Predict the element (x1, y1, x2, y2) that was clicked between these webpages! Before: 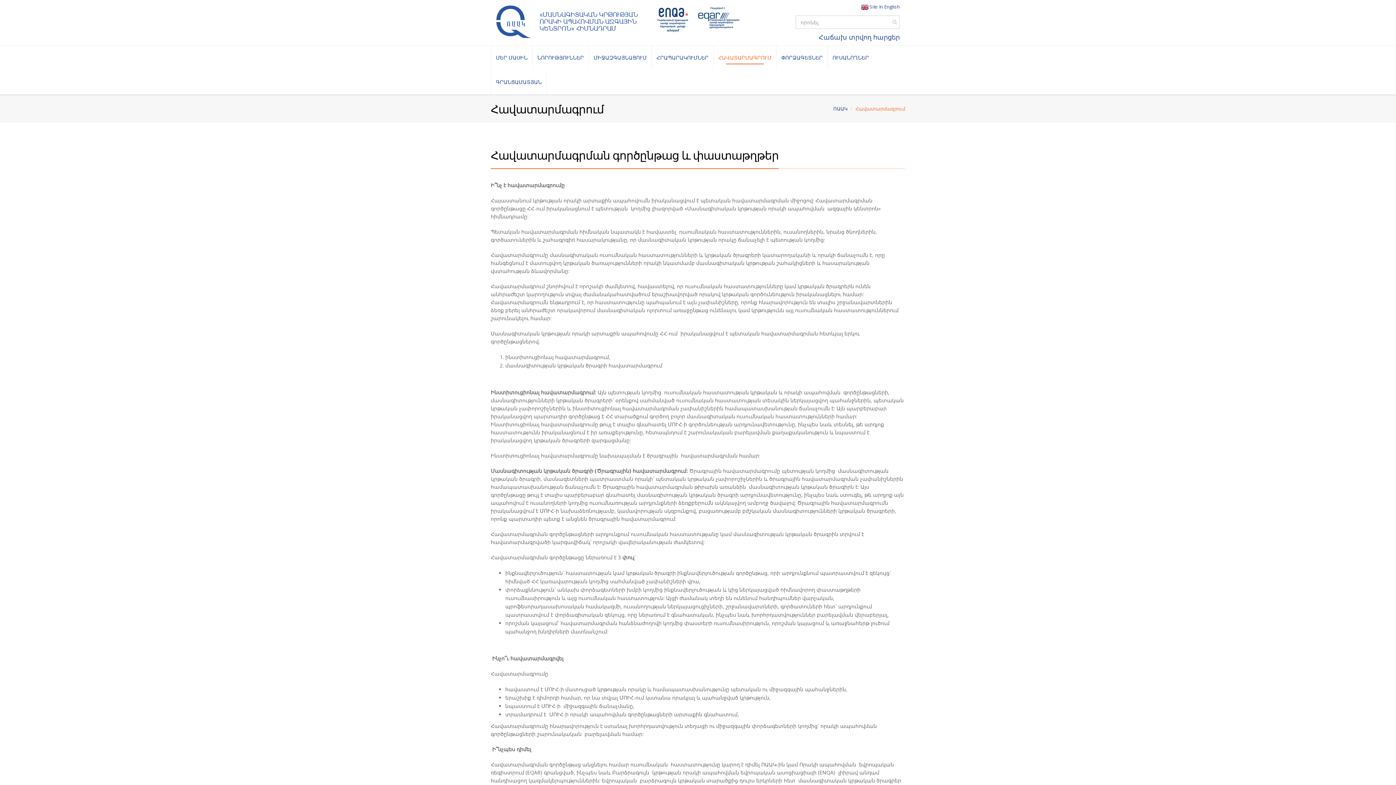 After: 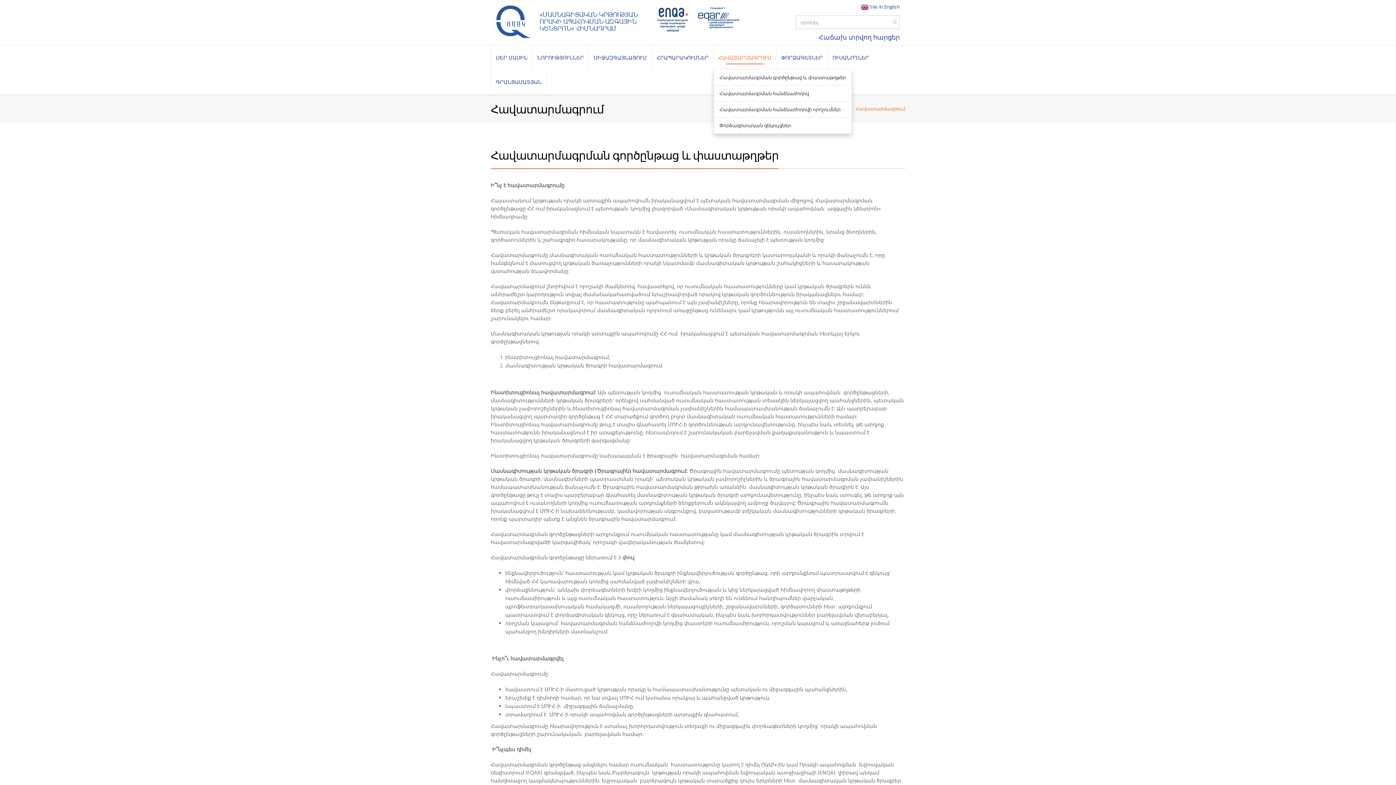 Action: label: ՀԱՎԱՏԱՐՄԱԳՐՈՒՄ bbox: (713, 45, 776, 69)